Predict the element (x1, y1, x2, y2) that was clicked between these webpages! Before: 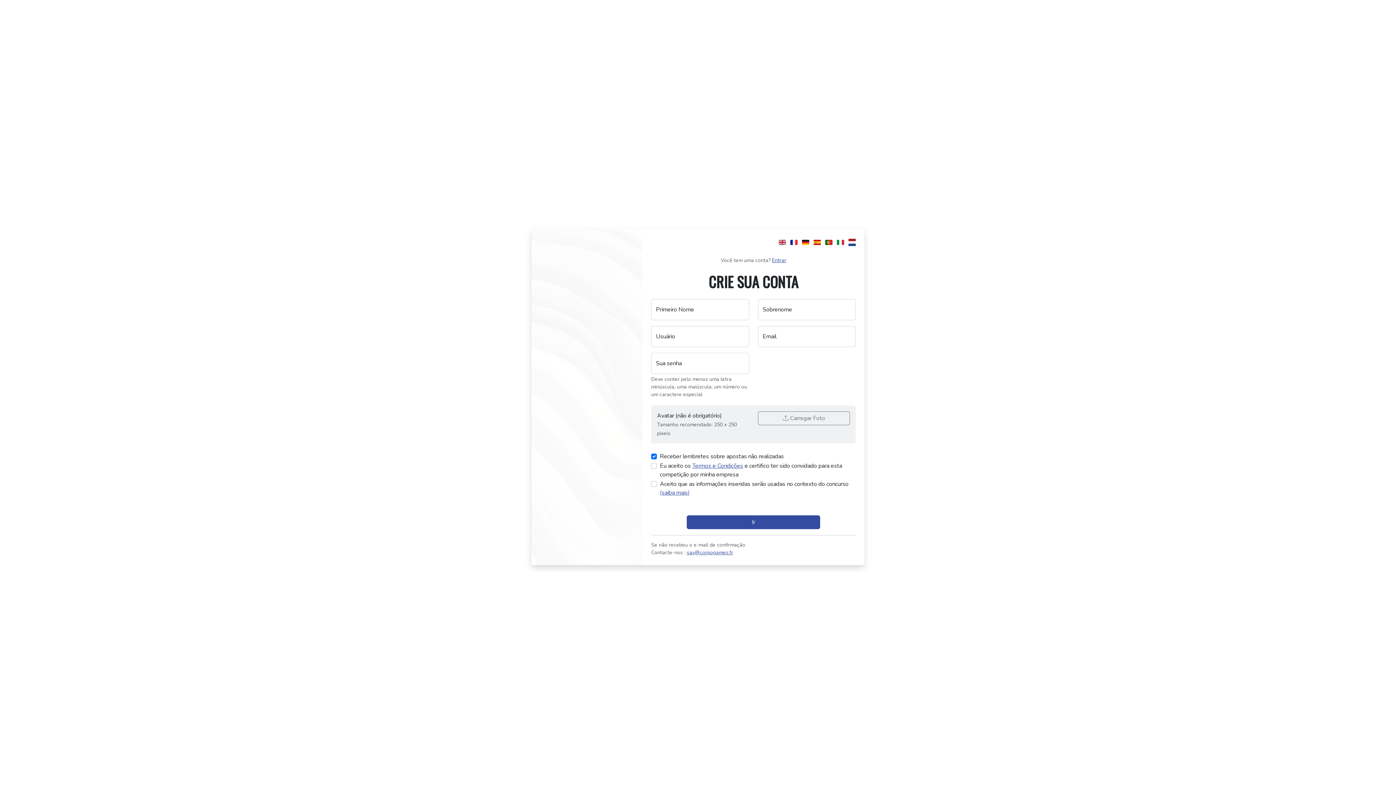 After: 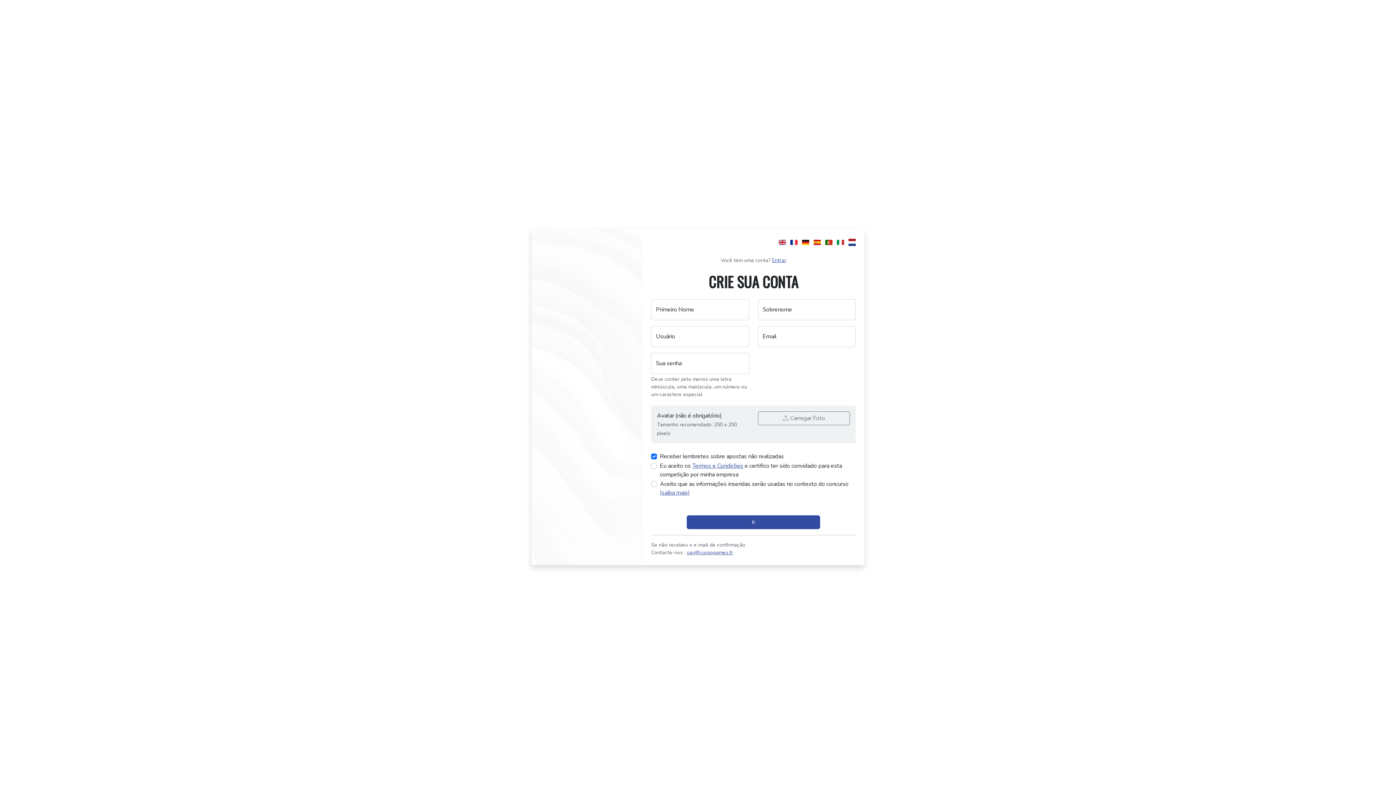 Action: bbox: (825, 238, 834, 246) label:  